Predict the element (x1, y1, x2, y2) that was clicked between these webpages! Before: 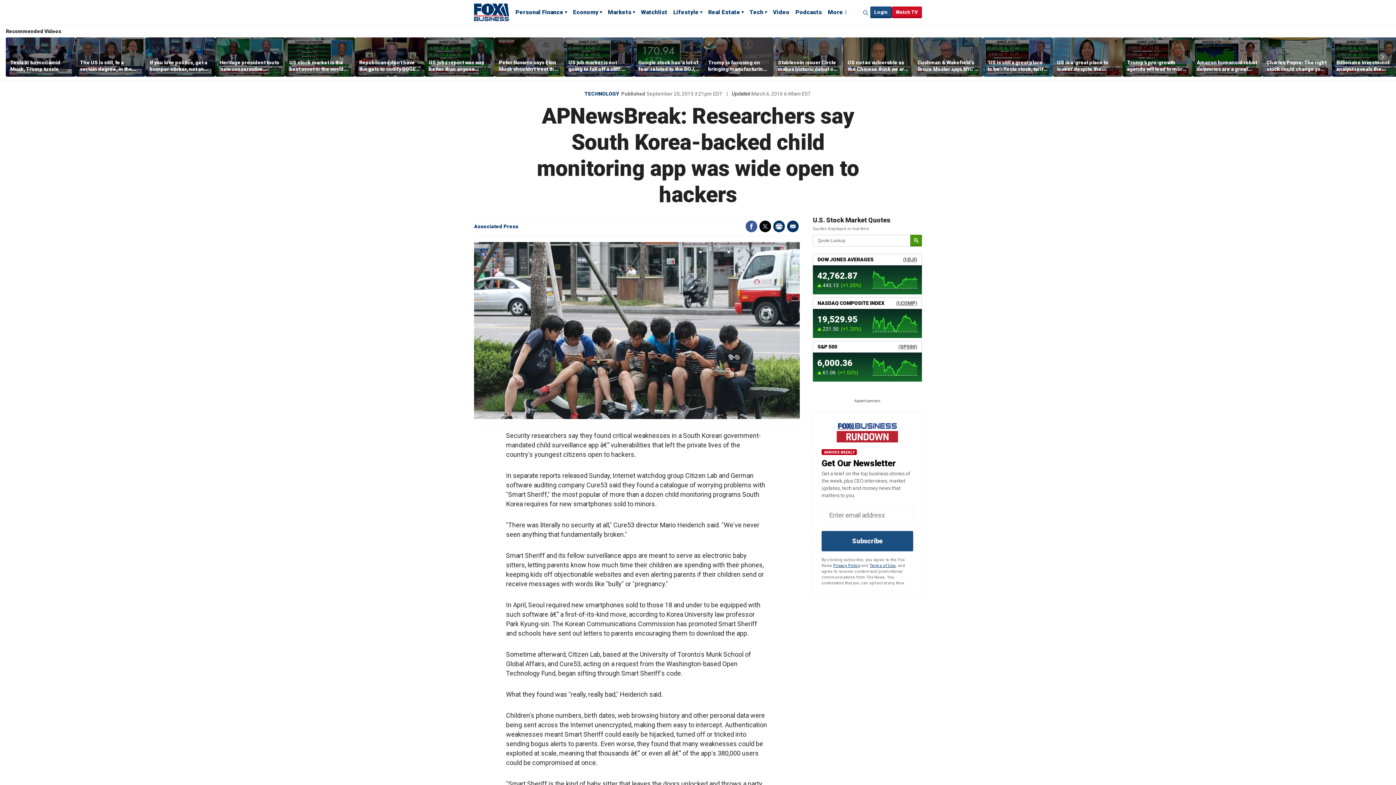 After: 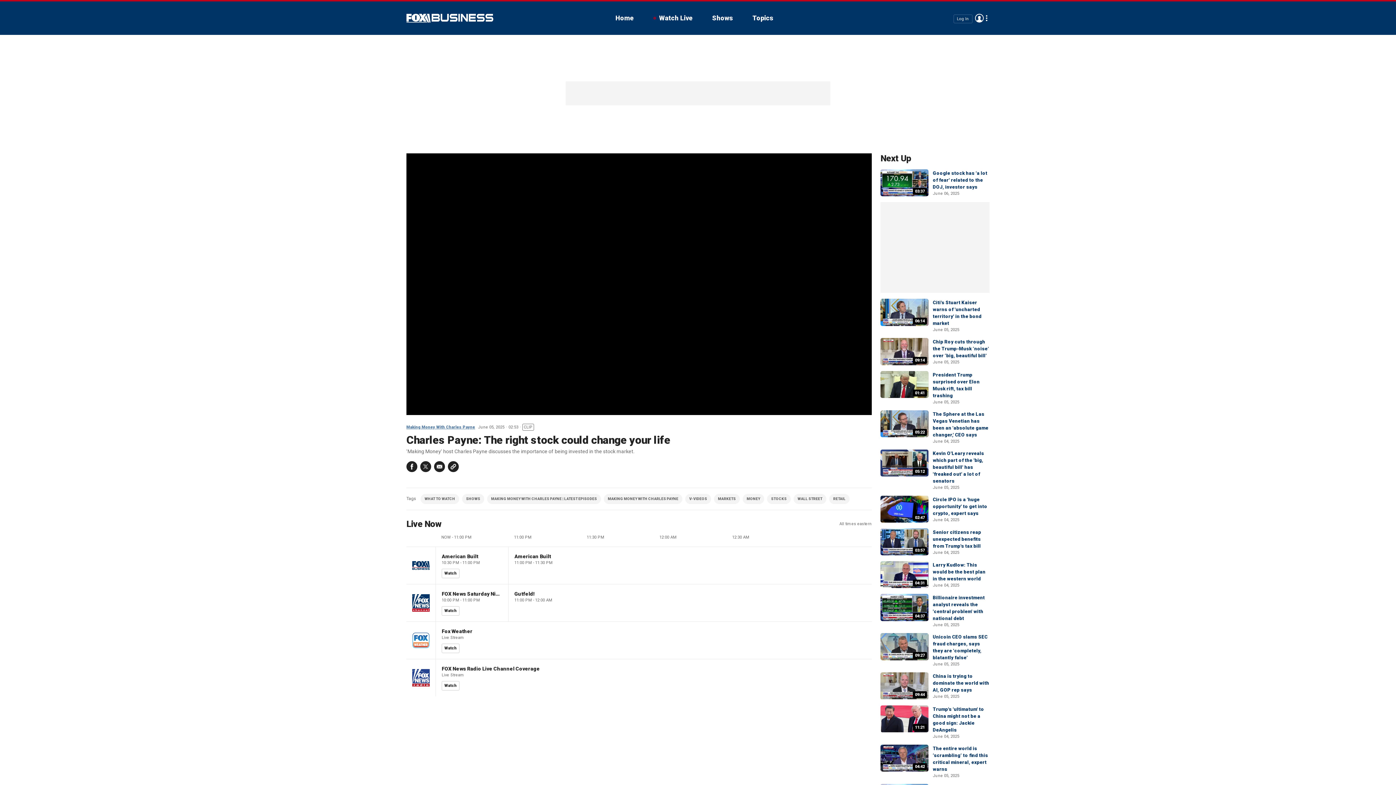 Action: bbox: (1266, 59, 1328, 72) label: Charles Payne: The right stock could change your life